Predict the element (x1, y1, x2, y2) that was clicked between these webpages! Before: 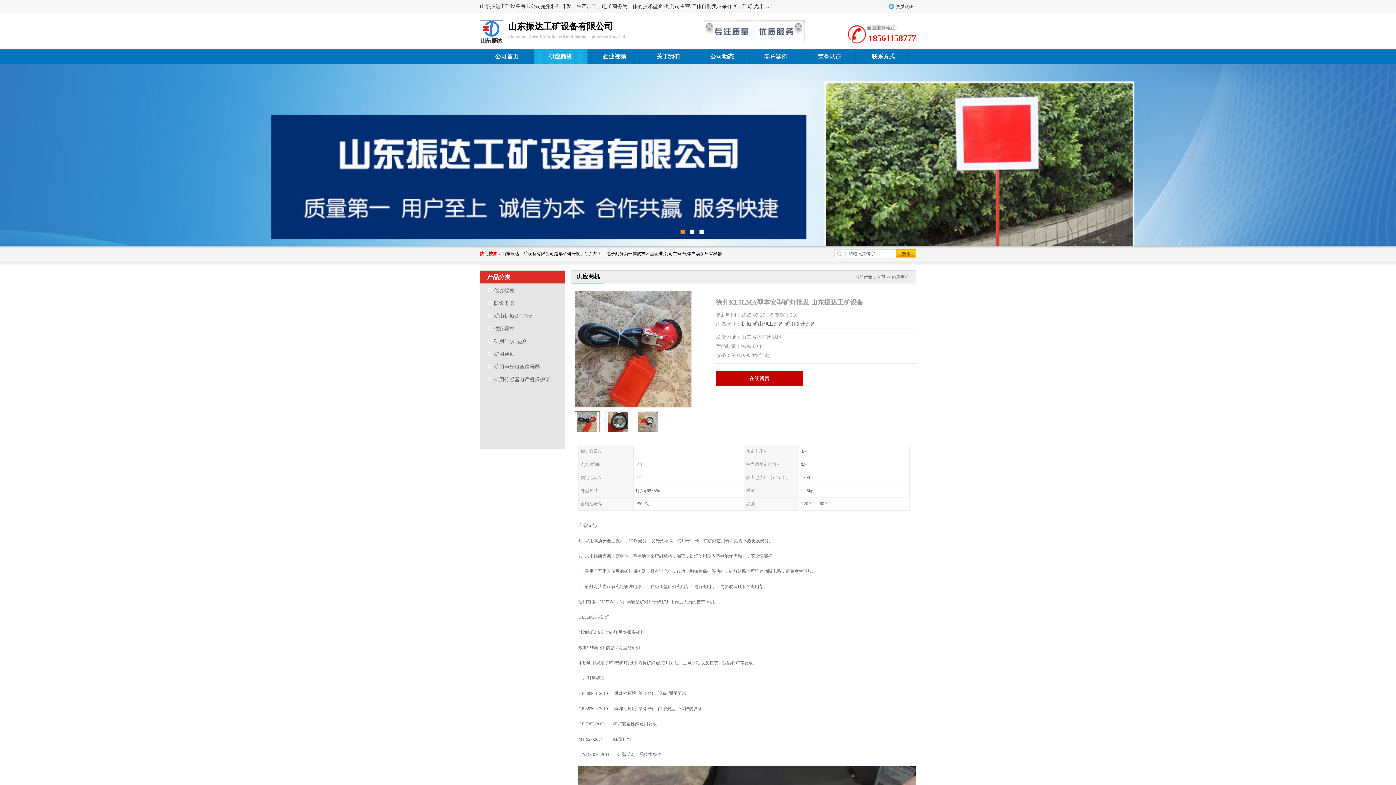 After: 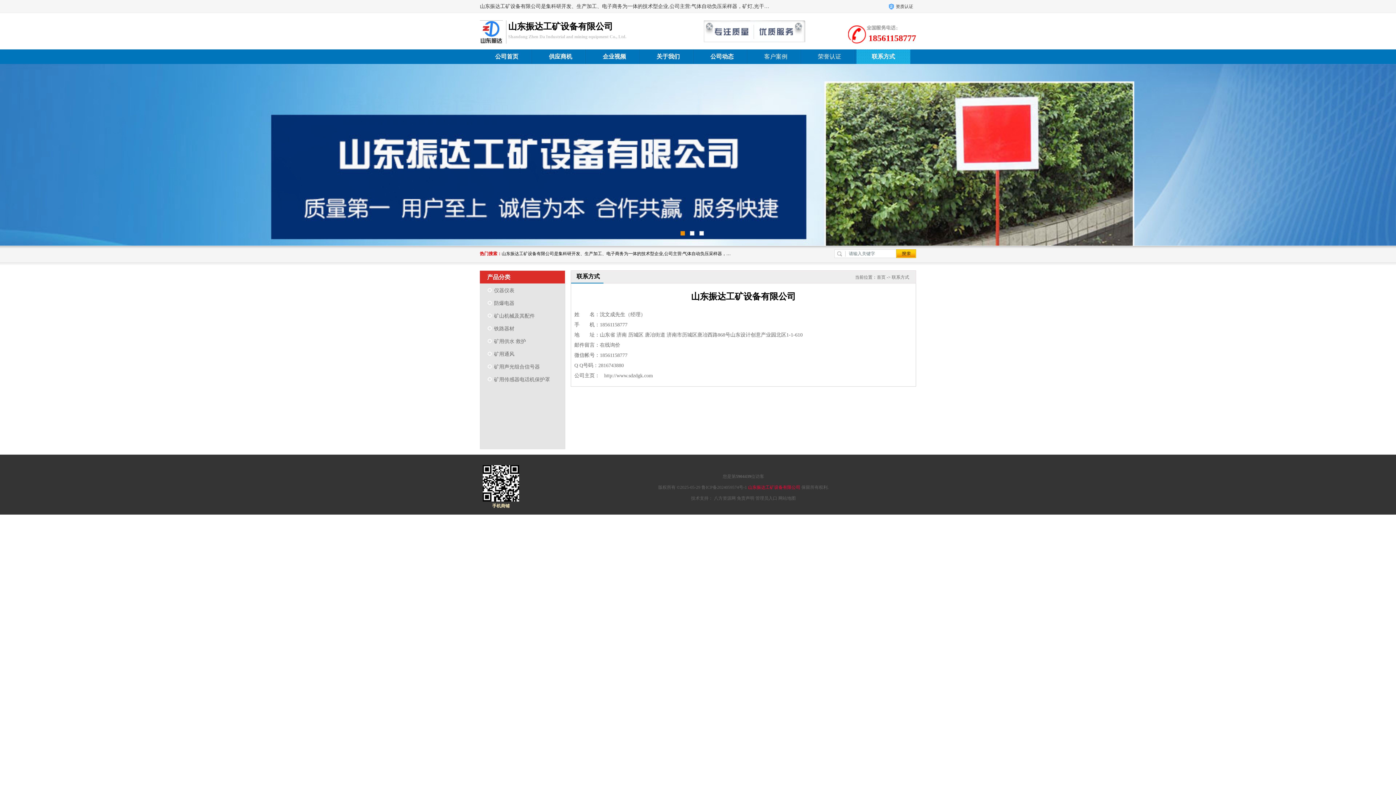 Action: bbox: (856, 49, 910, 64) label: 联系方式